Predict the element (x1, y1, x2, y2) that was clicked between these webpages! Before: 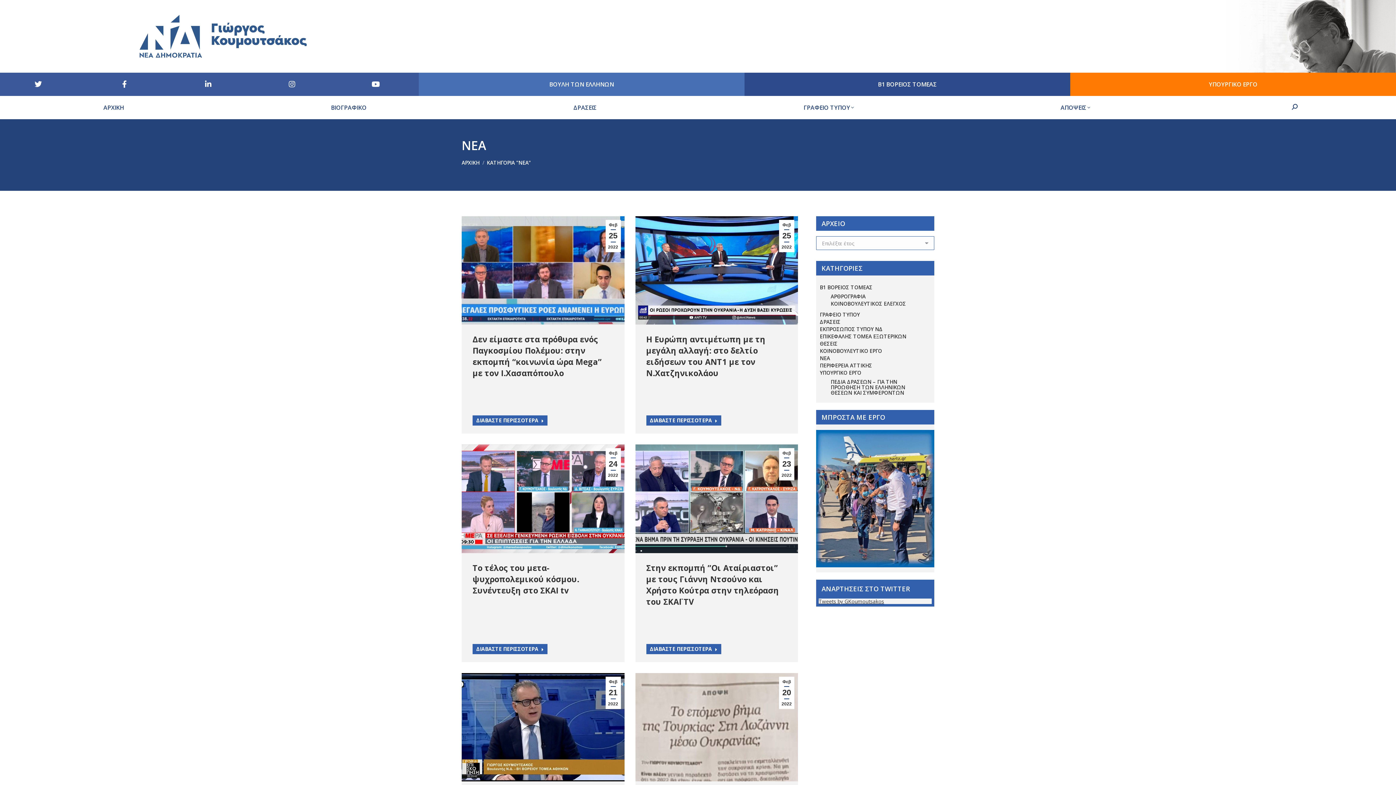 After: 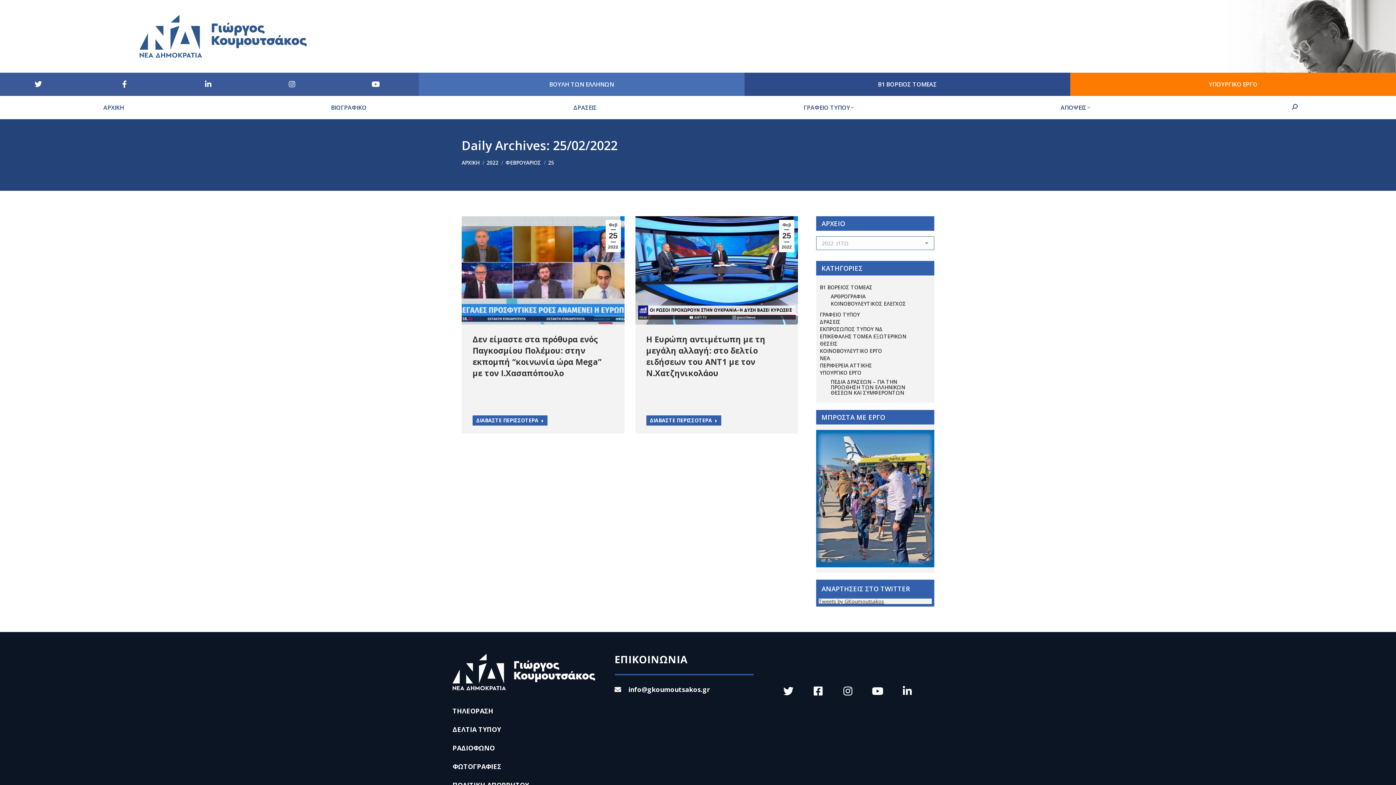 Action: bbox: (779, 220, 794, 252) label: Φεβ
25
2022